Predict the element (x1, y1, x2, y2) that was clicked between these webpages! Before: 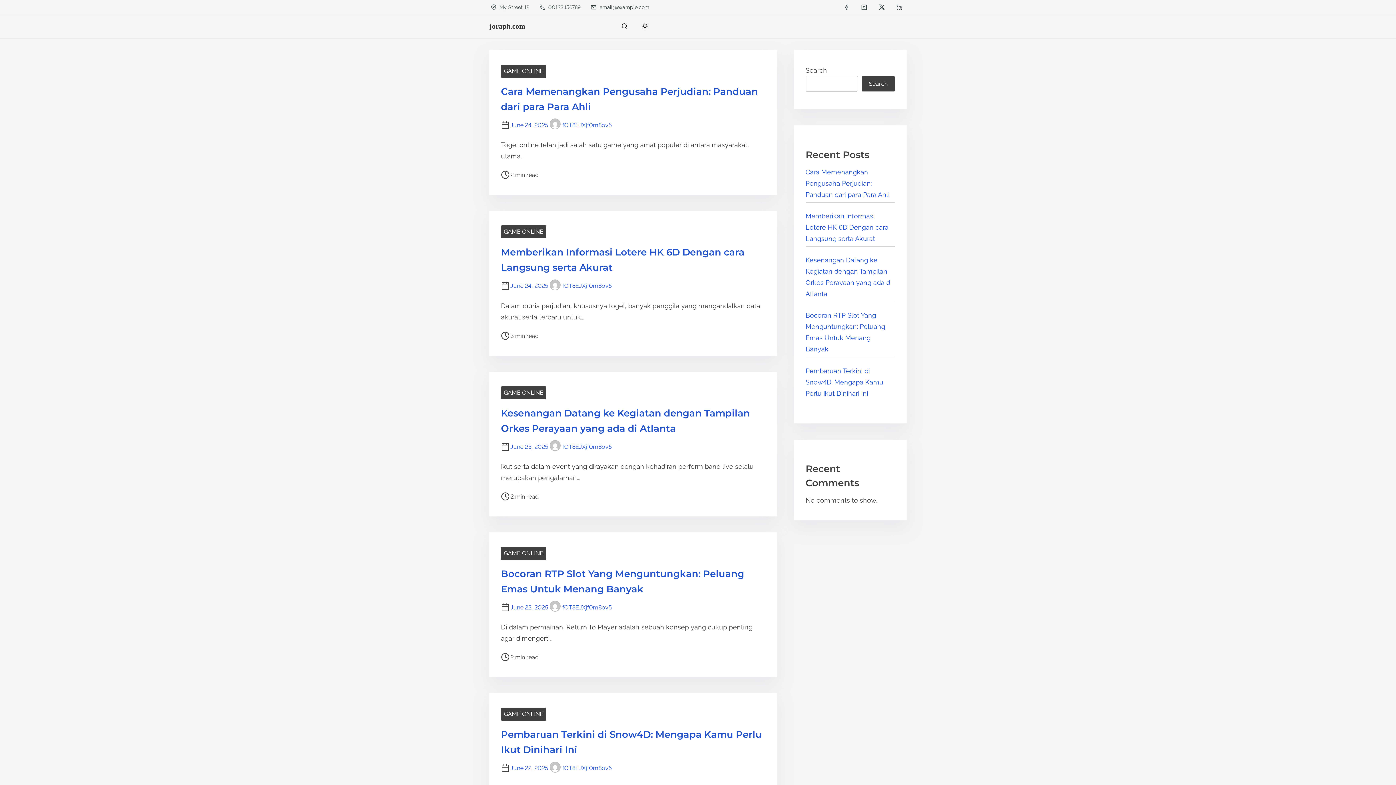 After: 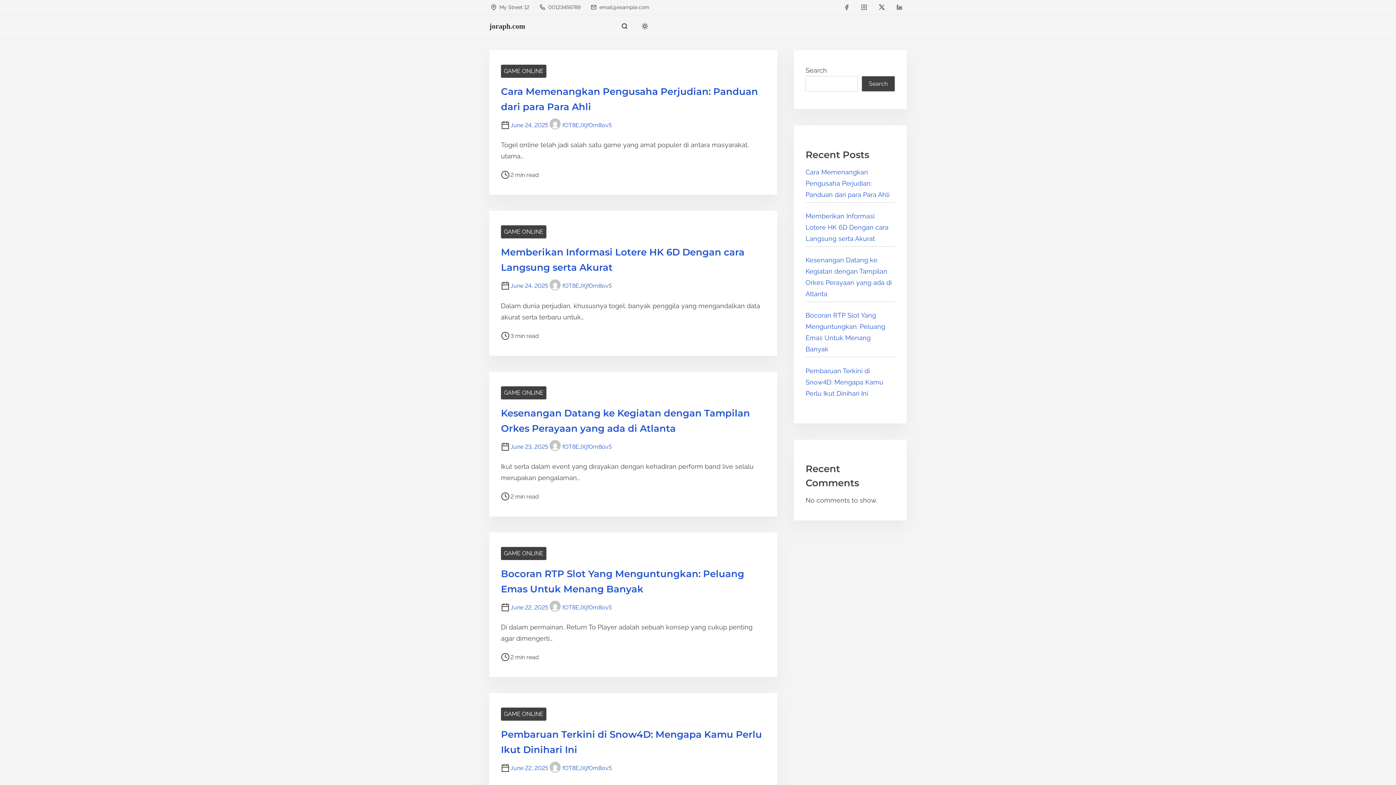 Action: bbox: (489, 1, 532, 13) label:  My Street 12